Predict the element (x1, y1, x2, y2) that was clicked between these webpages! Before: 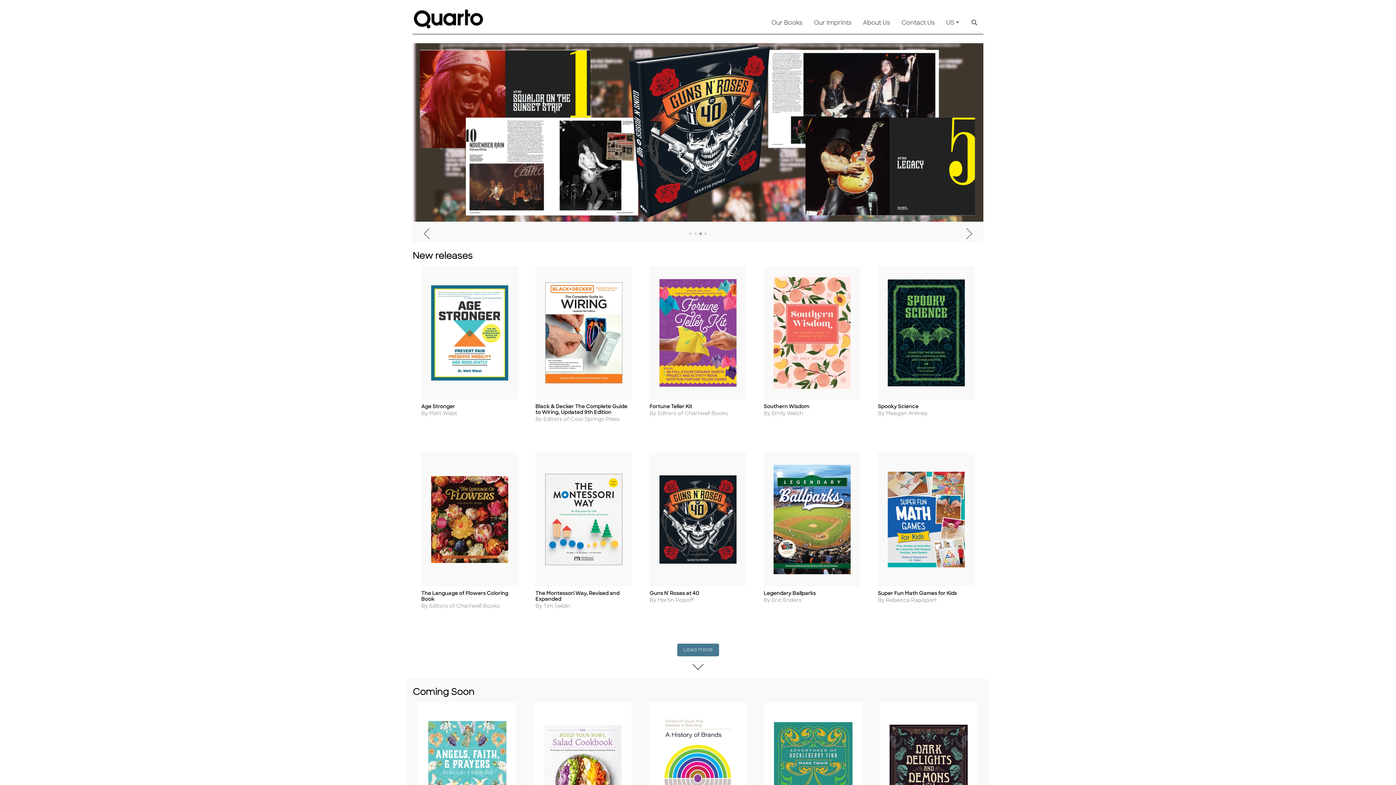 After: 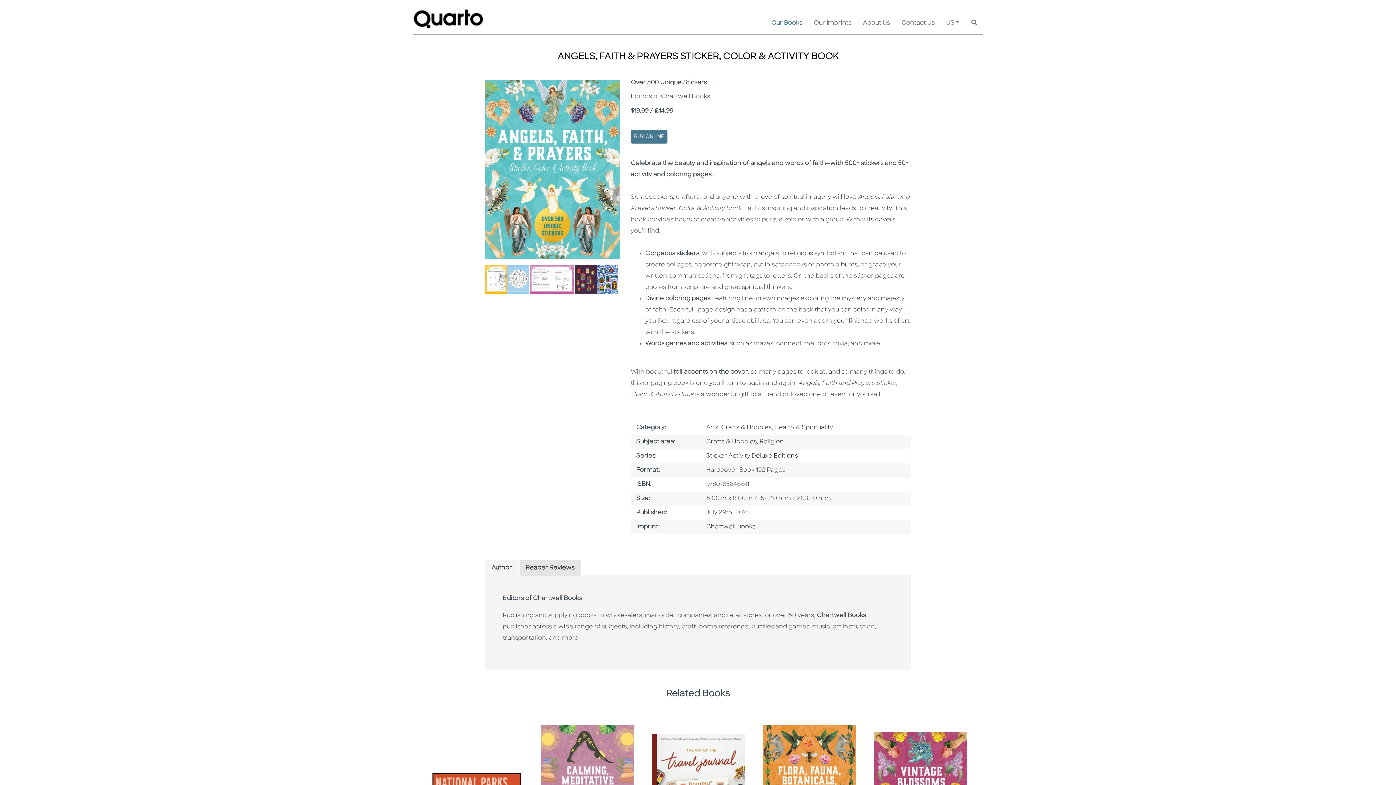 Action: bbox: (428, 770, 506, 776)